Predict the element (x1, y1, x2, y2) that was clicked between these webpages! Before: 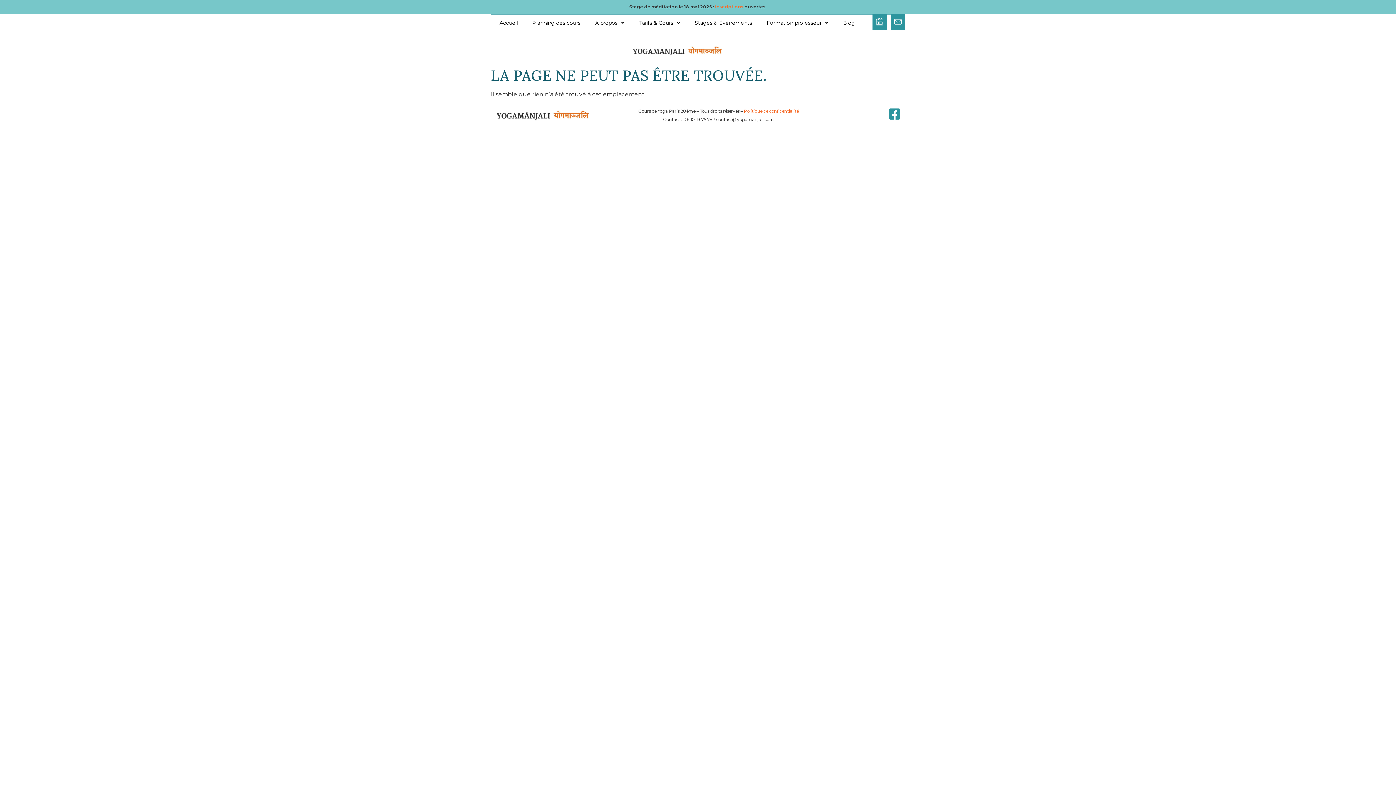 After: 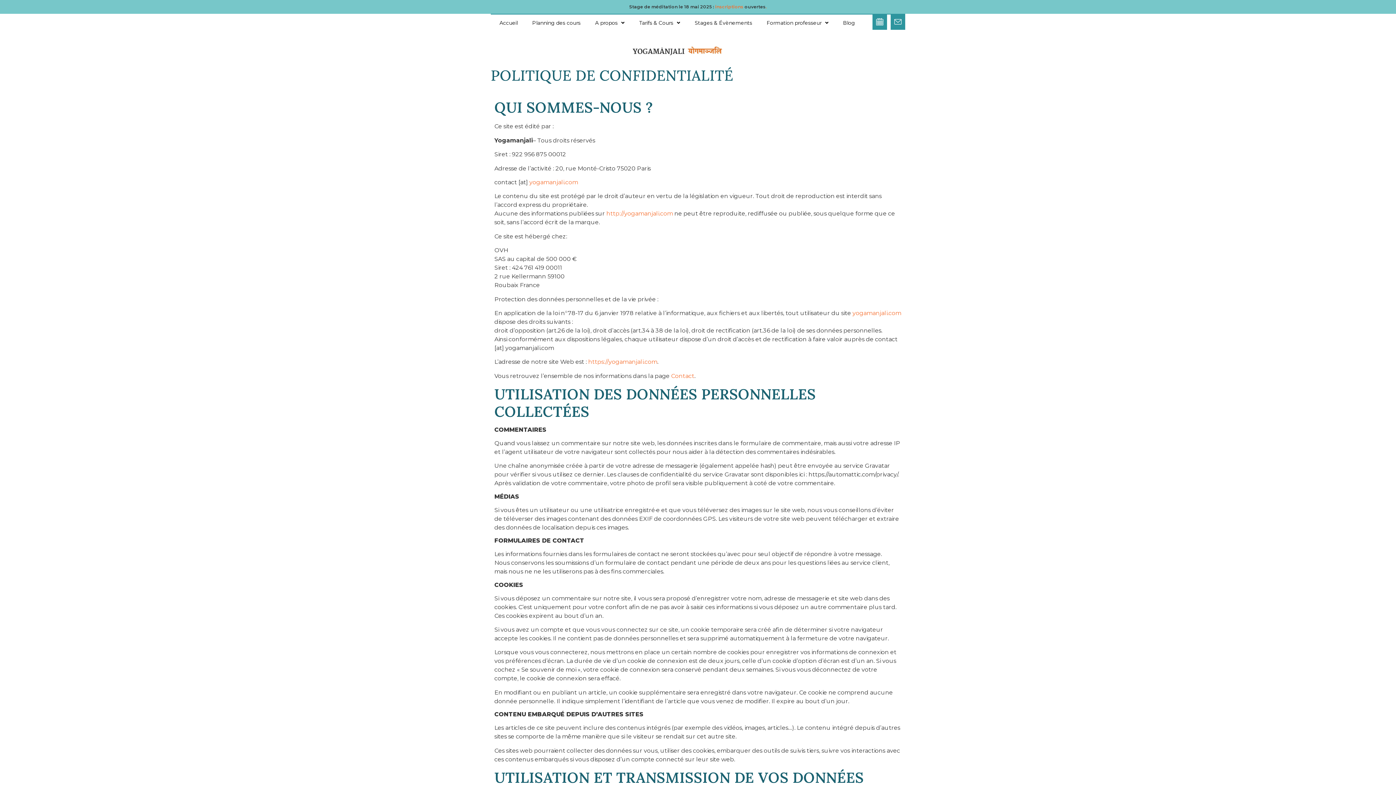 Action: bbox: (743, 108, 798, 113) label: Politique de confidentialité